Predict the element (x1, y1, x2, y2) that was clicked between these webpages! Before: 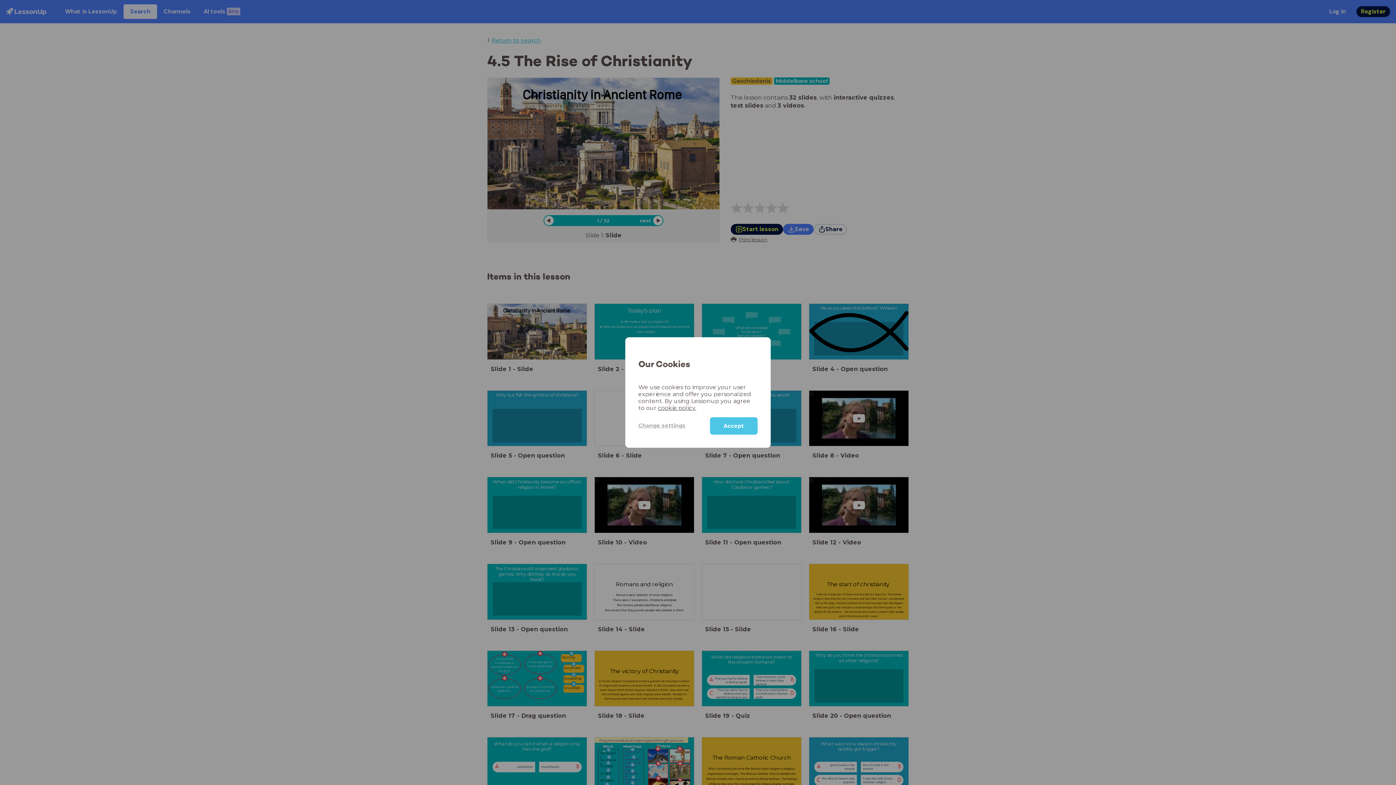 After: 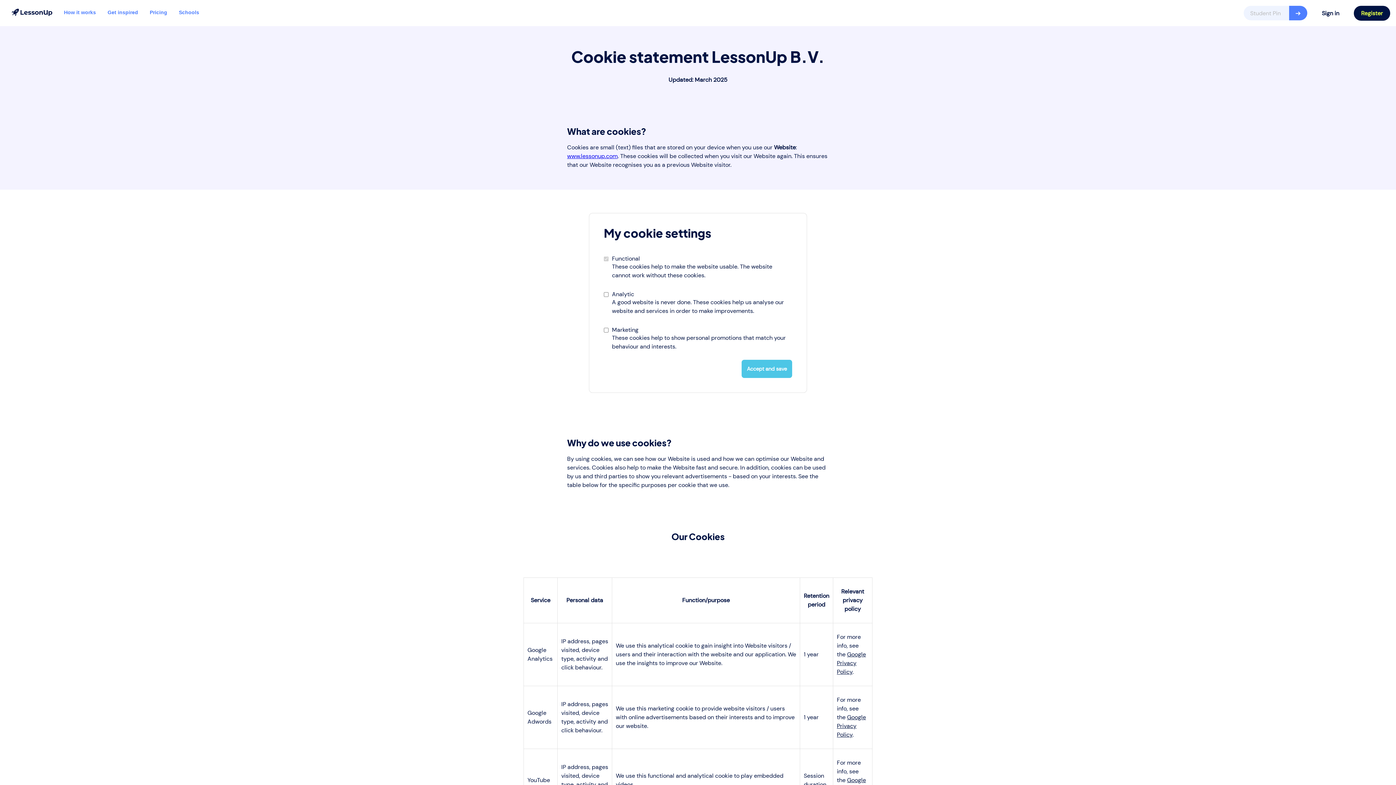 Action: label: Change settings bbox: (638, 417, 710, 434)